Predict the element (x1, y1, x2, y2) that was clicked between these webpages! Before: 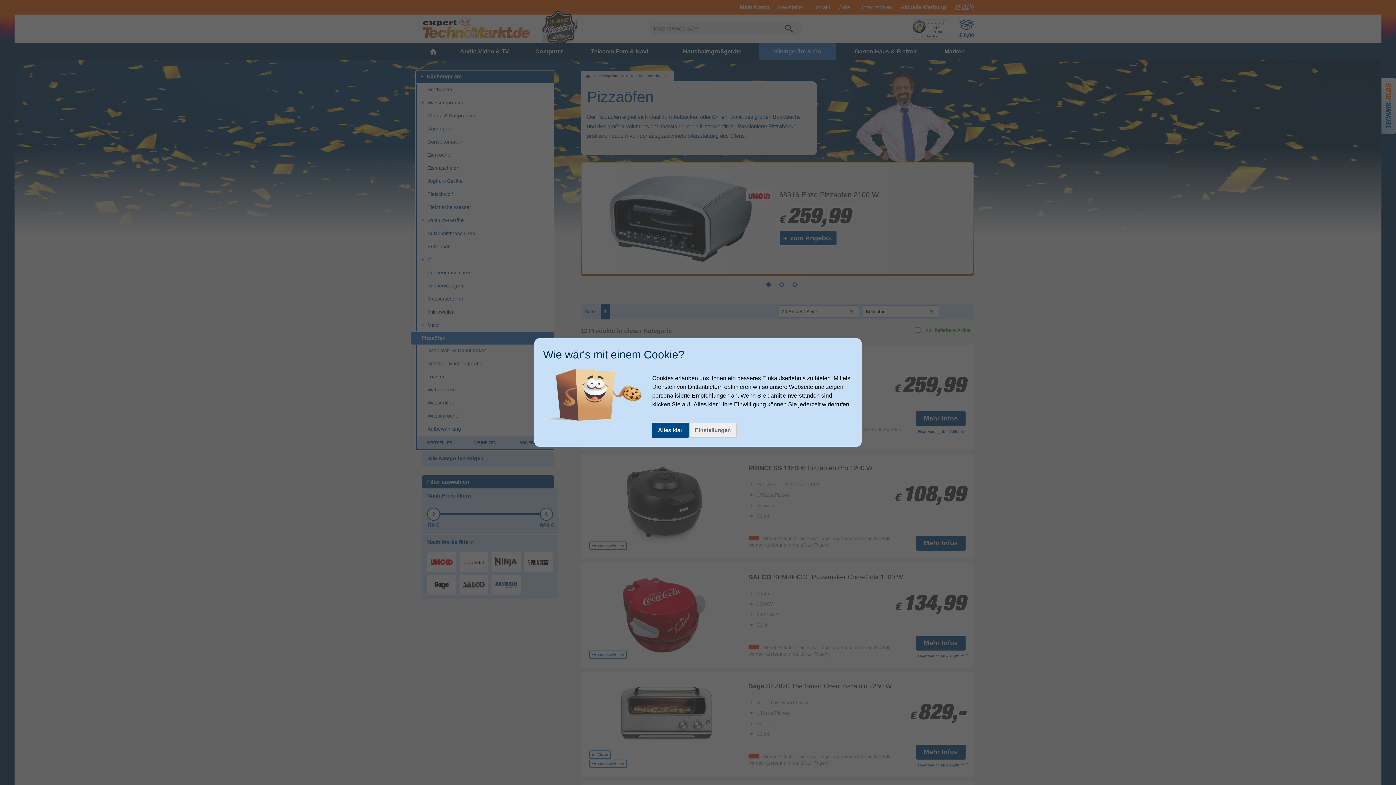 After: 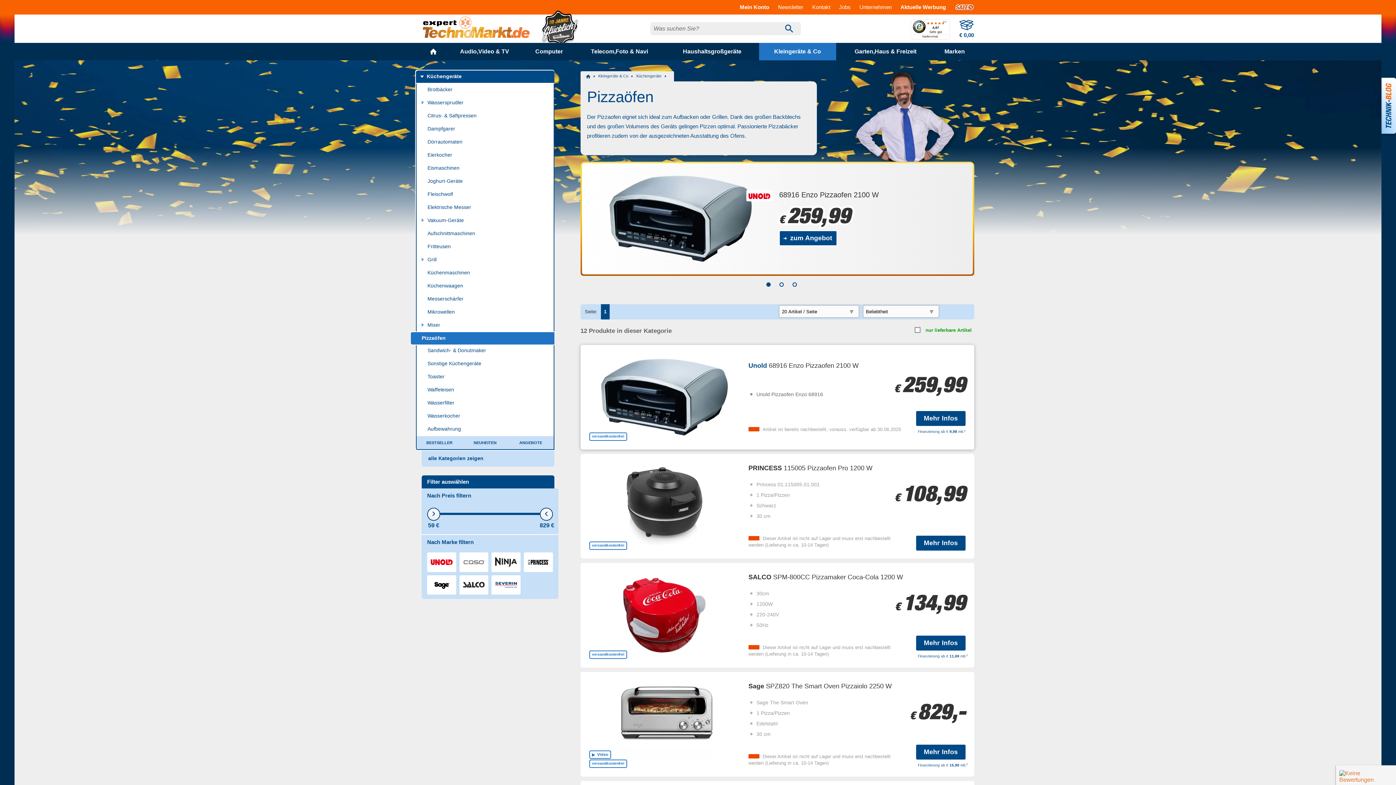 Action: bbox: (652, 422, 688, 438) label: Alles klar